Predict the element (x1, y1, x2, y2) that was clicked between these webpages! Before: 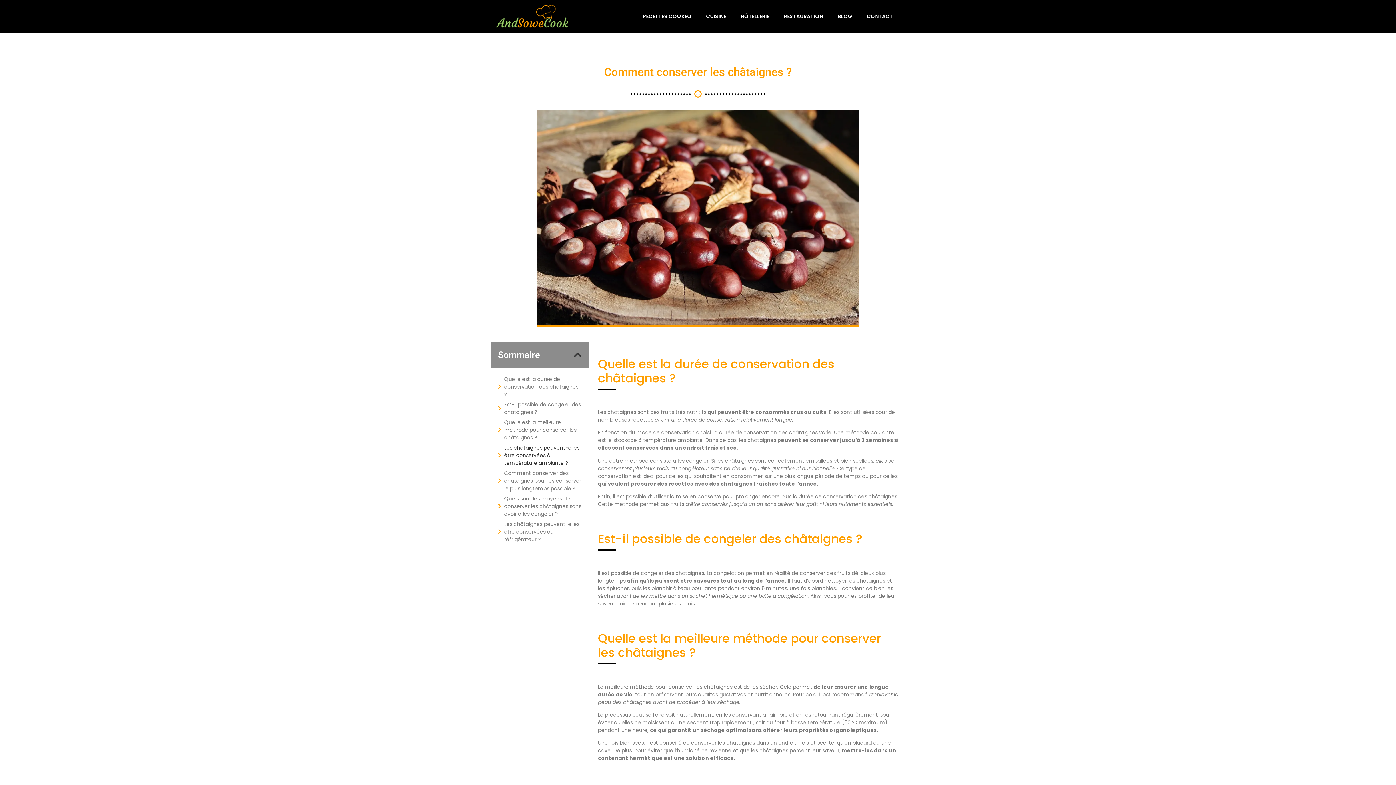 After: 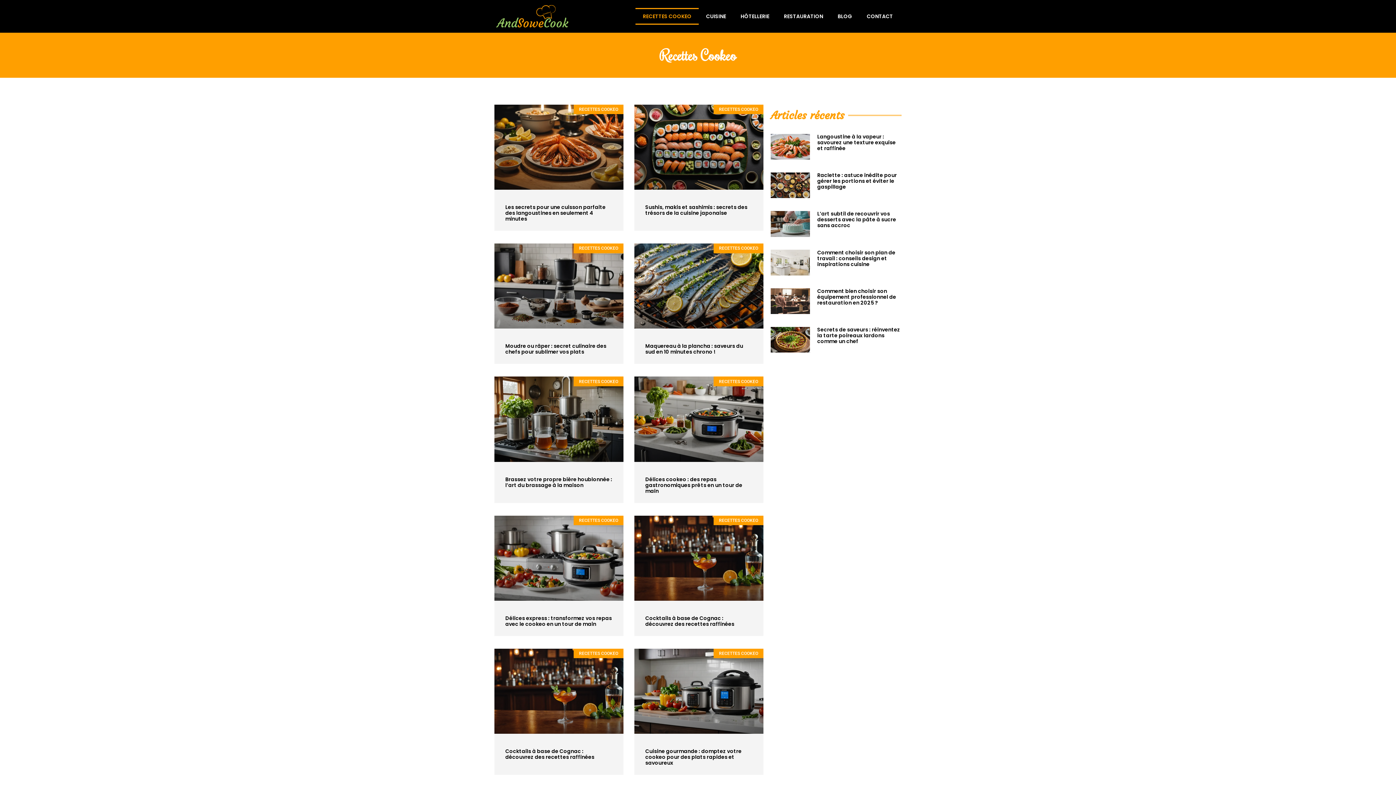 Action: label: RECETTES COOKEO bbox: (635, 7, 698, 24)